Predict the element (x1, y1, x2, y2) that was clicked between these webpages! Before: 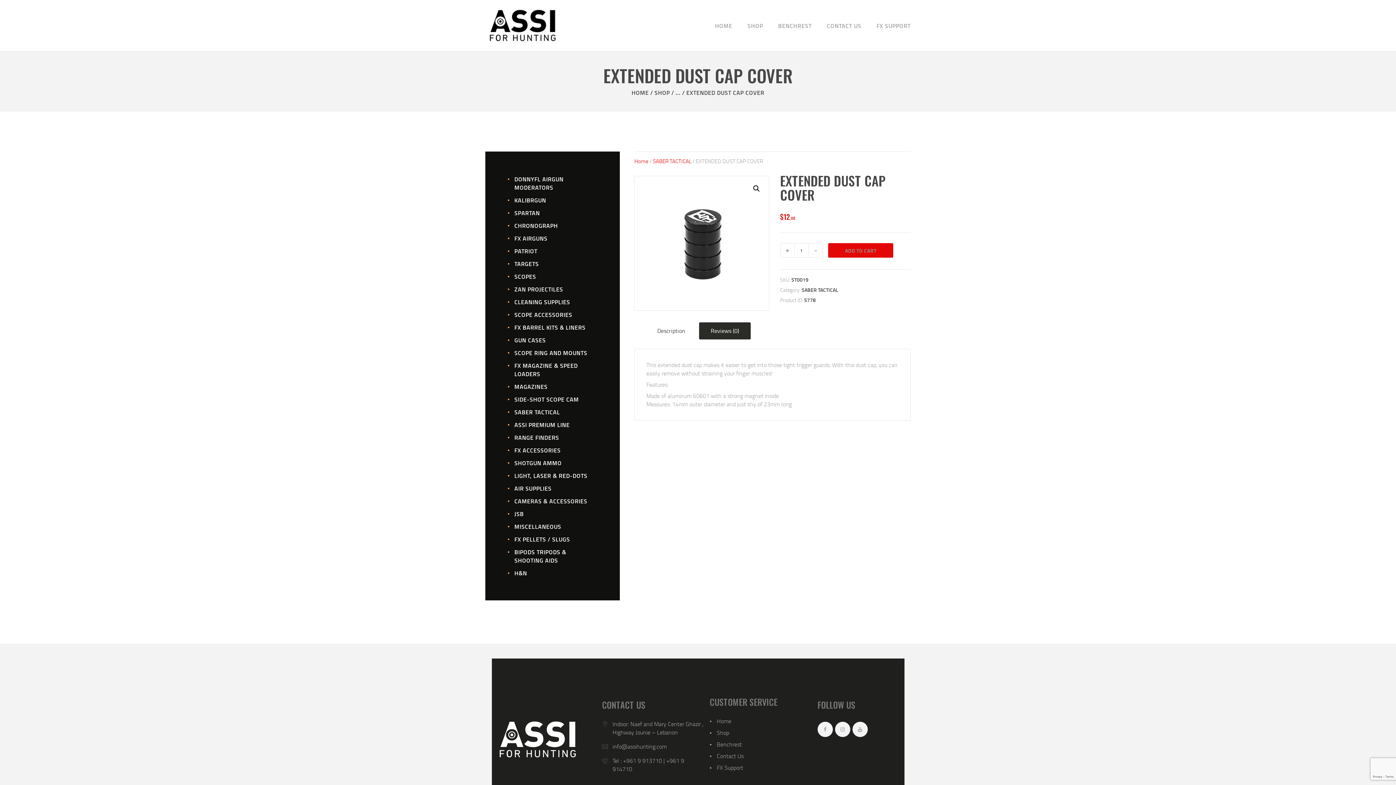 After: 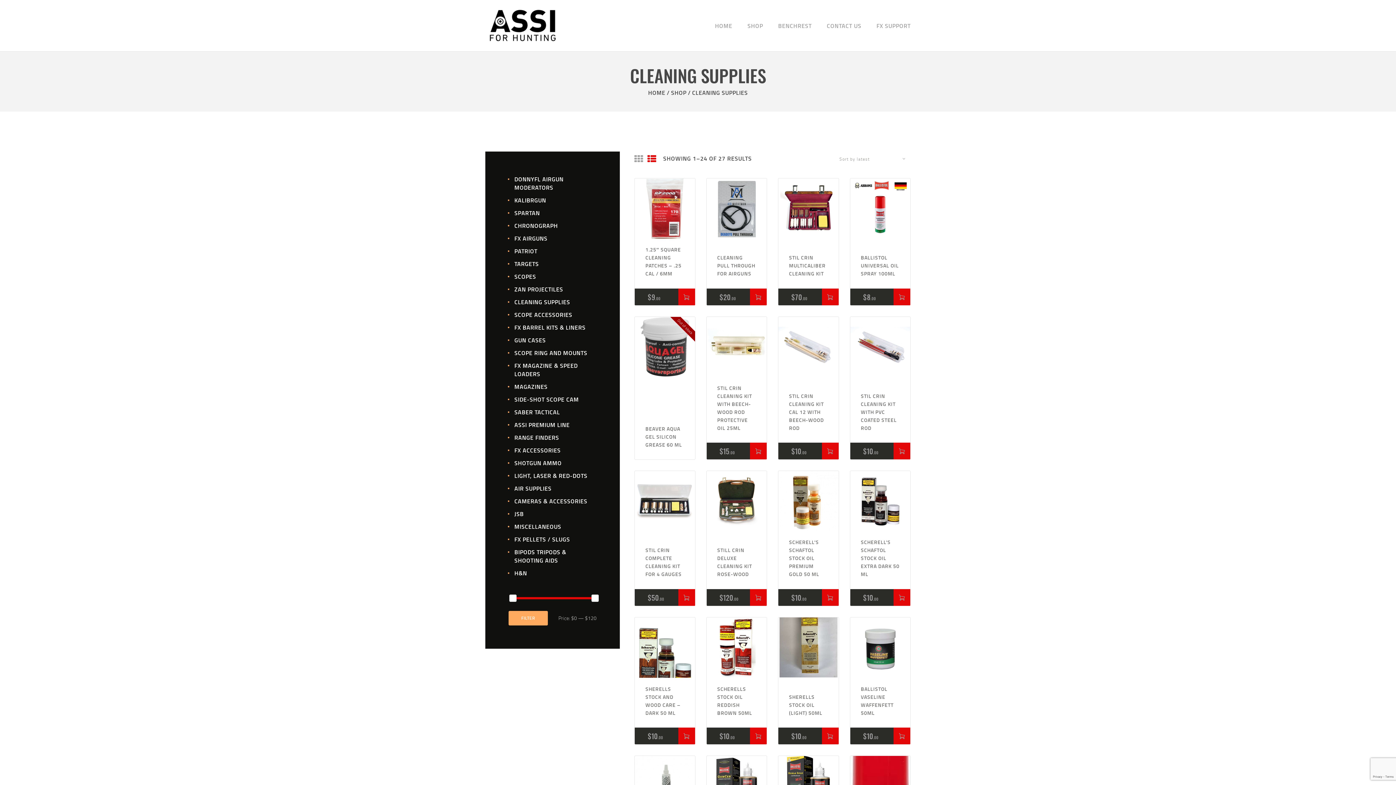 Action: label: CLEANING SUPPLIES bbox: (514, 297, 570, 306)